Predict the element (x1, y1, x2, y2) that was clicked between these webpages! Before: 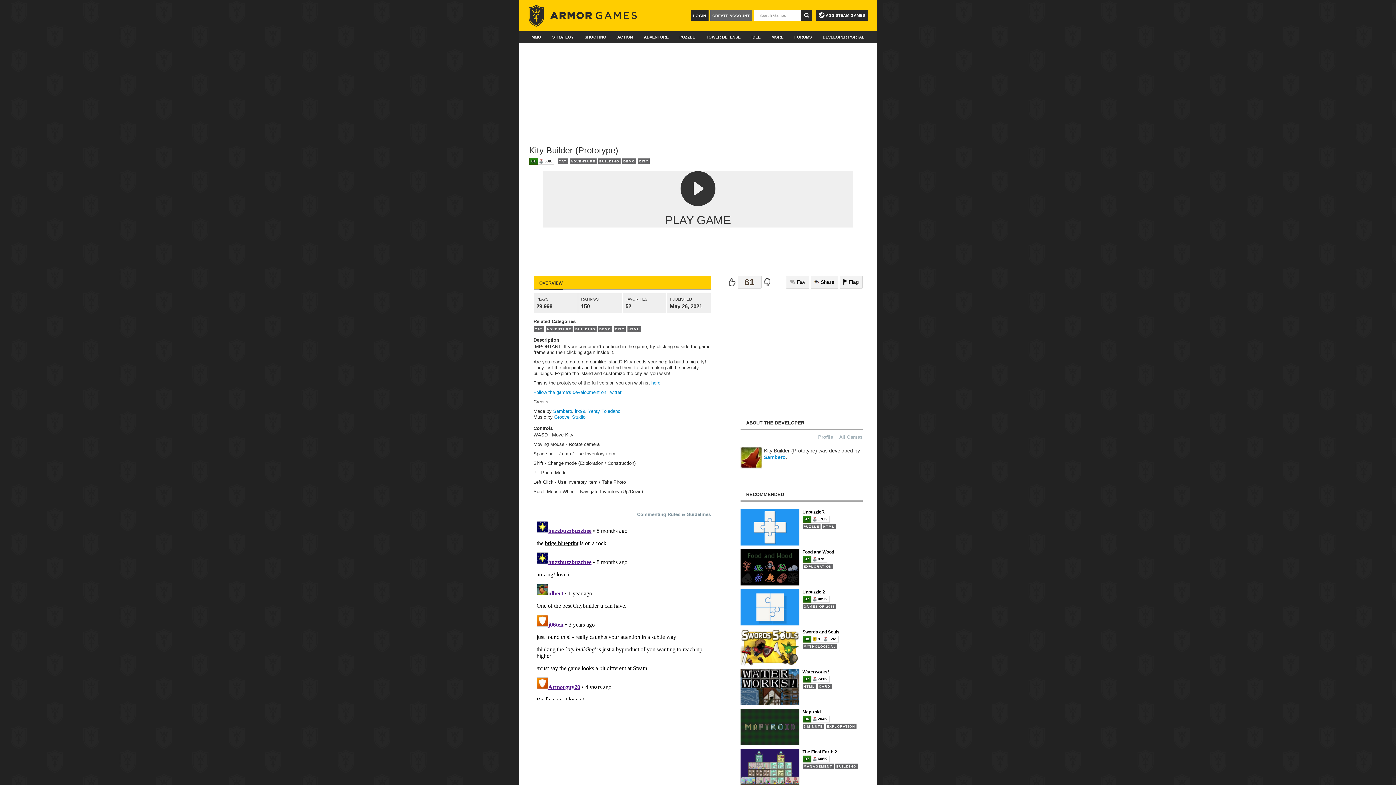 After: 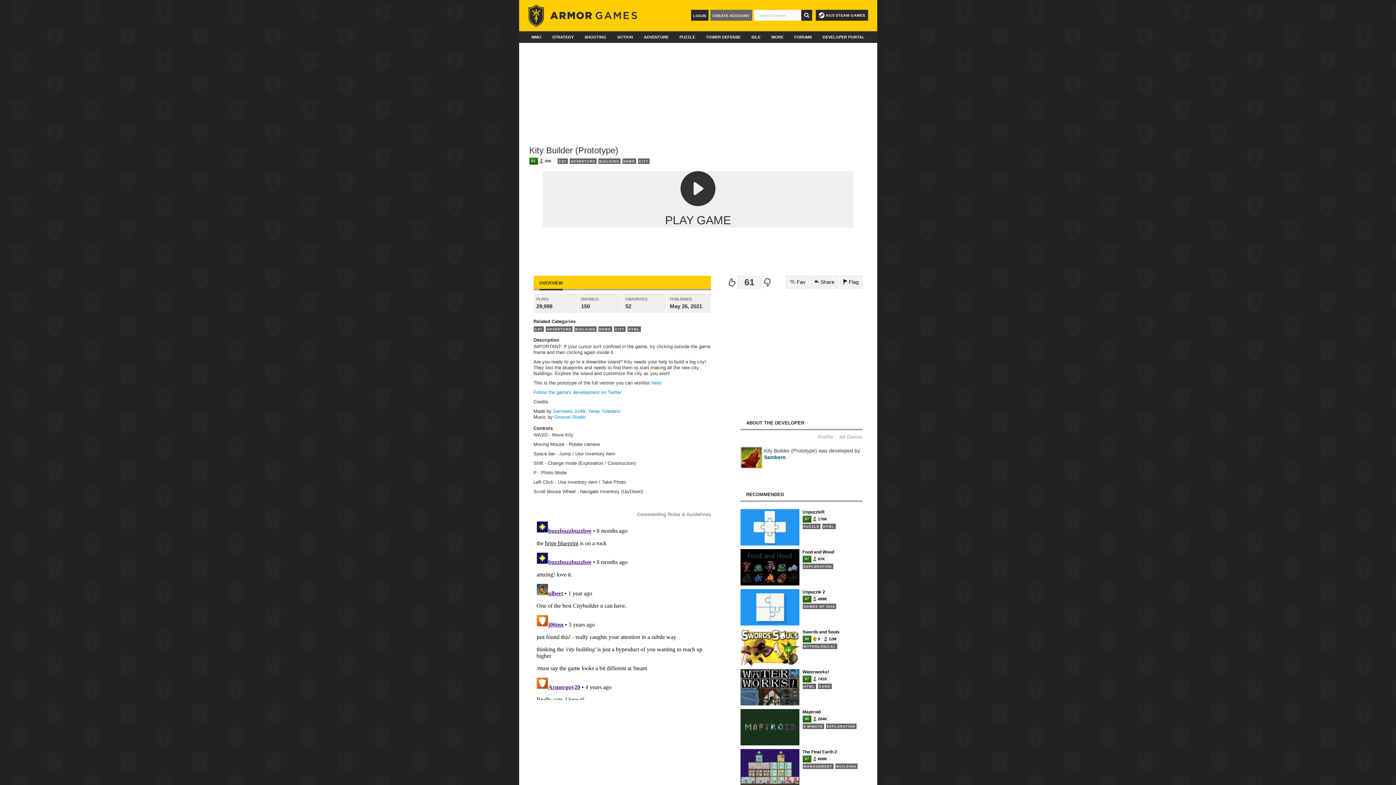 Action: label: Sambero bbox: (764, 454, 786, 460)